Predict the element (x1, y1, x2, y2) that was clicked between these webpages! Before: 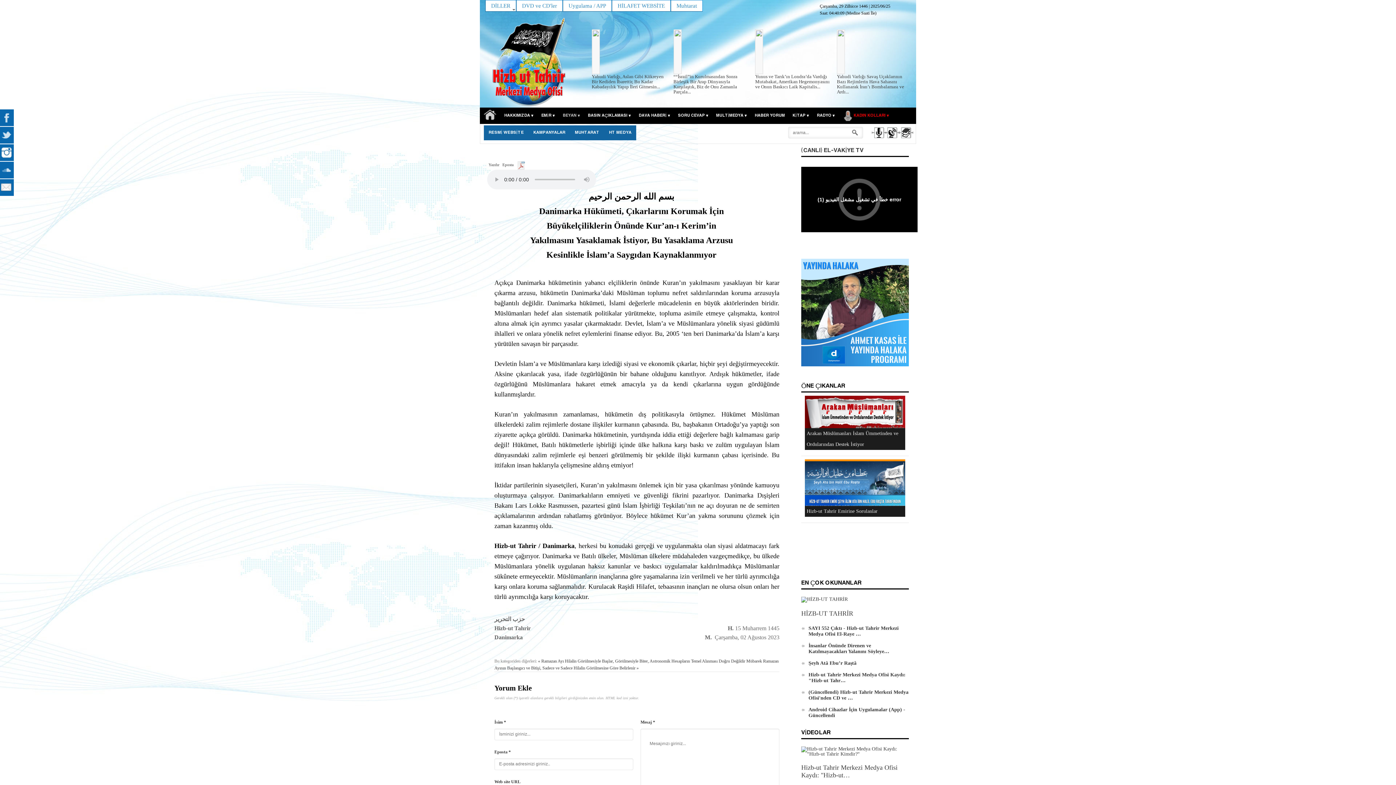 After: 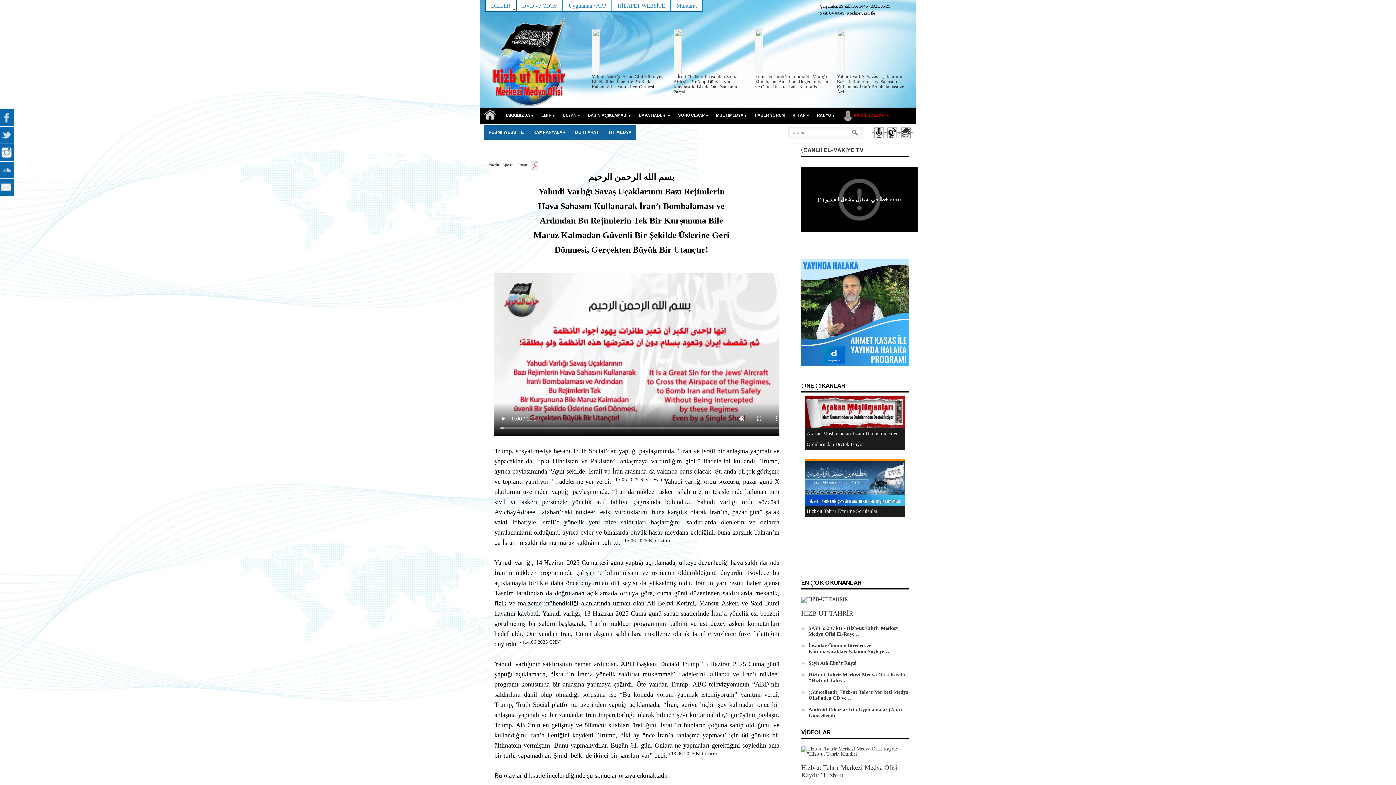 Action: bbox: (837, 48, 845, 53)